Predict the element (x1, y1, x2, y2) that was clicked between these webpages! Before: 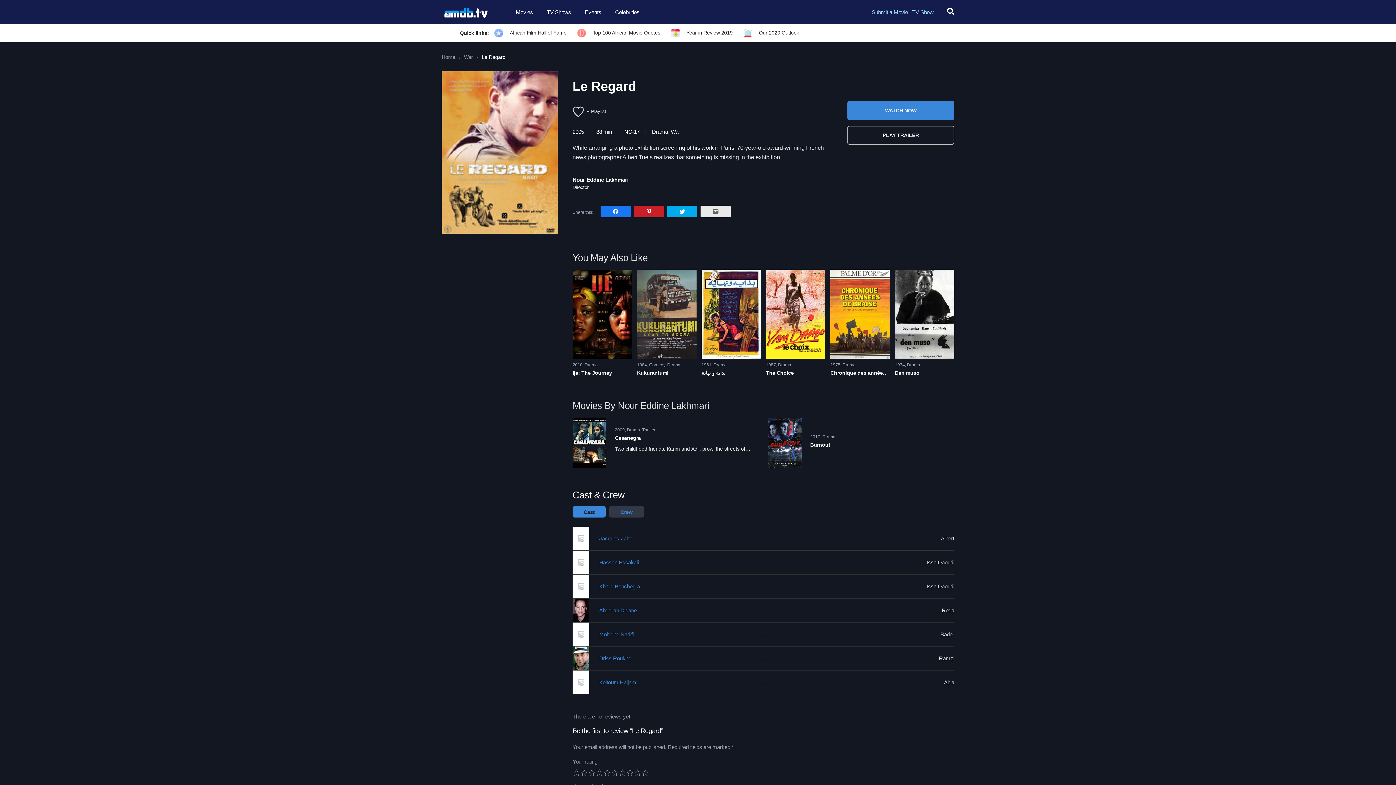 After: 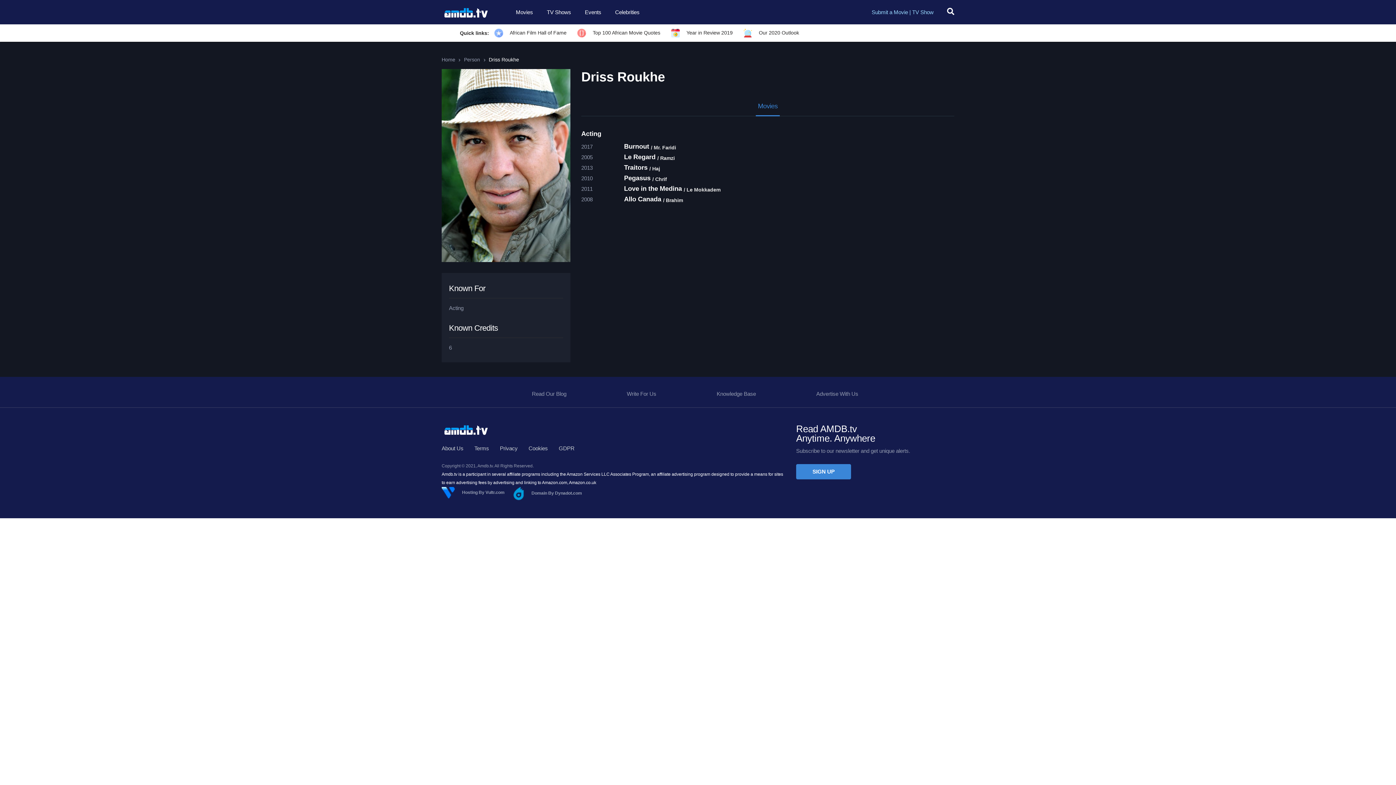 Action: bbox: (572, 655, 589, 661)